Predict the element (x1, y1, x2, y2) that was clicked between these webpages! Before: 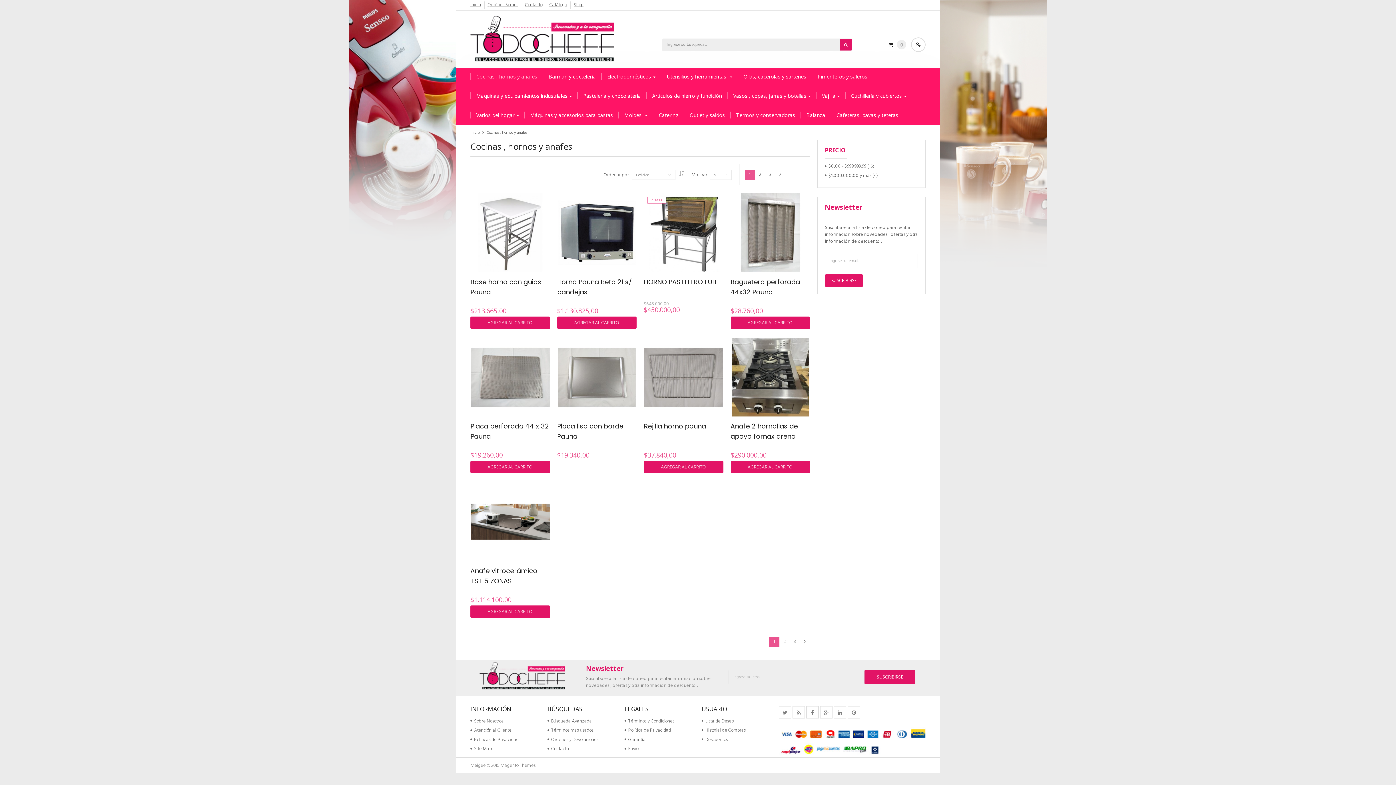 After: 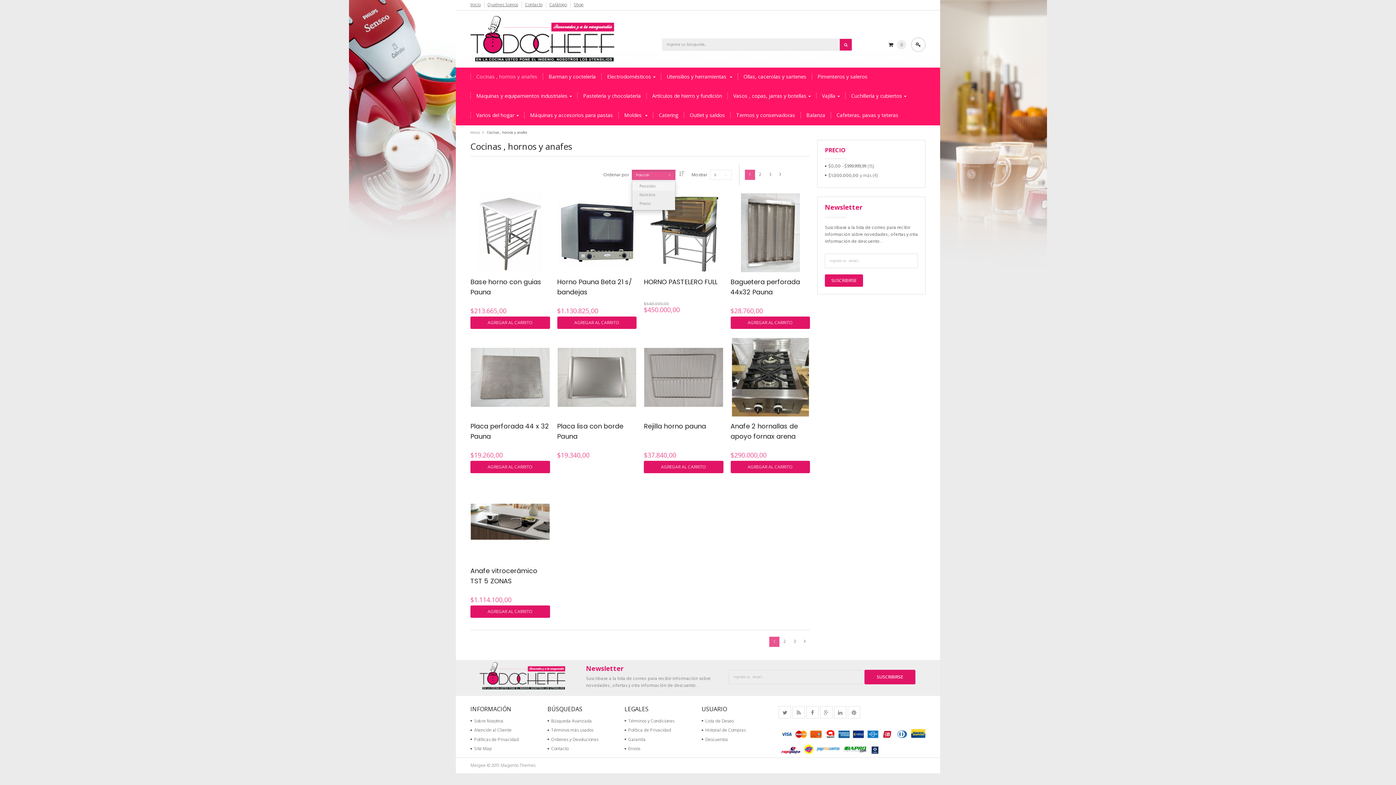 Action: bbox: (632, 169, 675, 180) label: Posición